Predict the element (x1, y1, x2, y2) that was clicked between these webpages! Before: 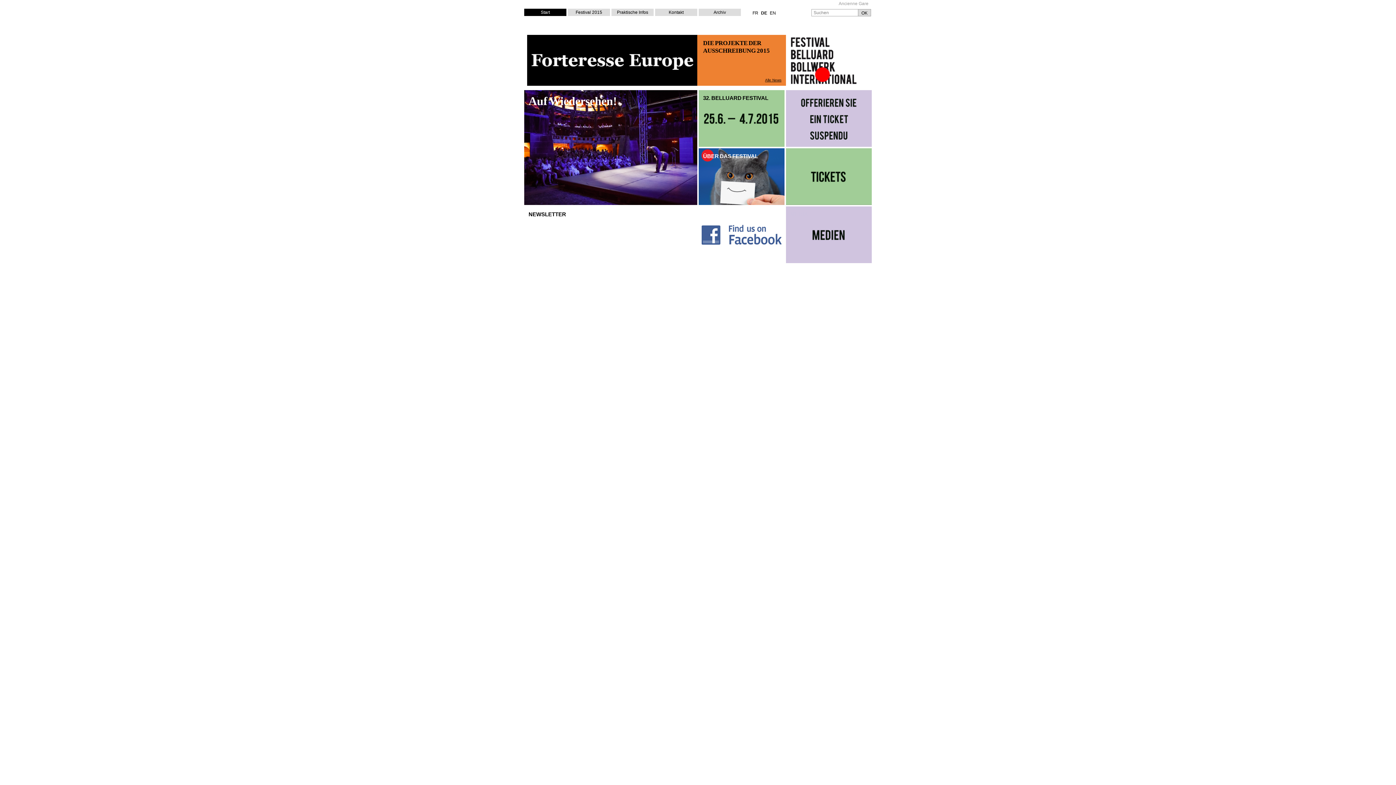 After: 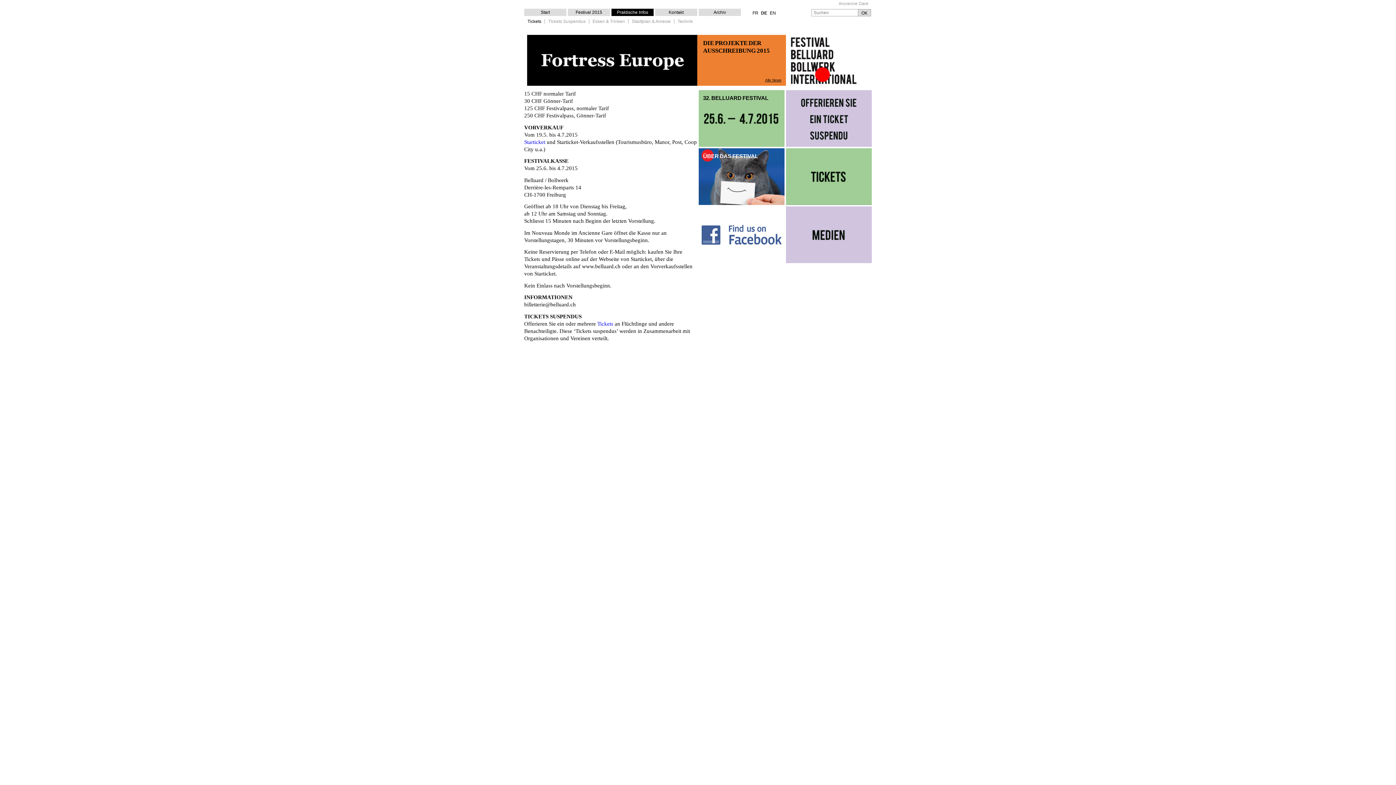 Action: bbox: (786, 148, 872, 205) label: TICKETS